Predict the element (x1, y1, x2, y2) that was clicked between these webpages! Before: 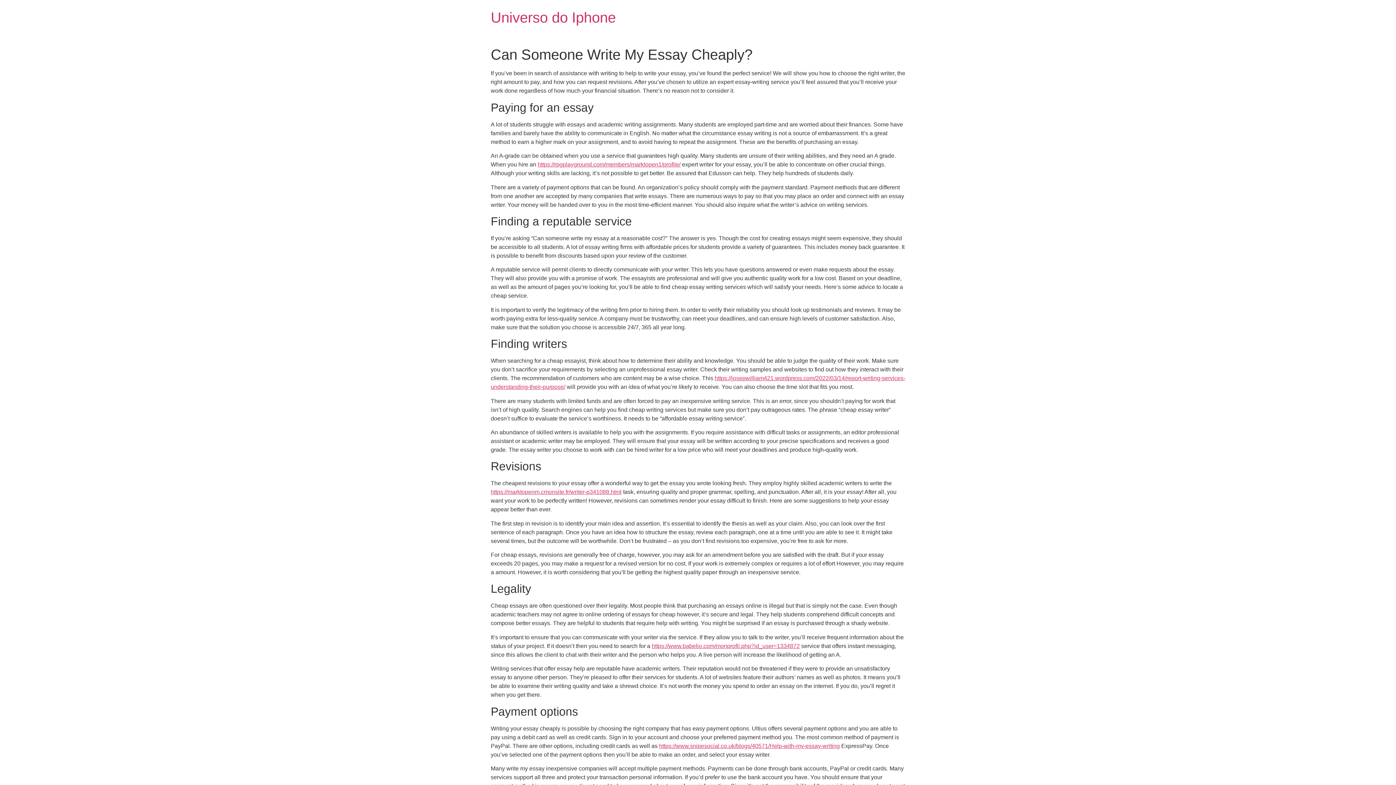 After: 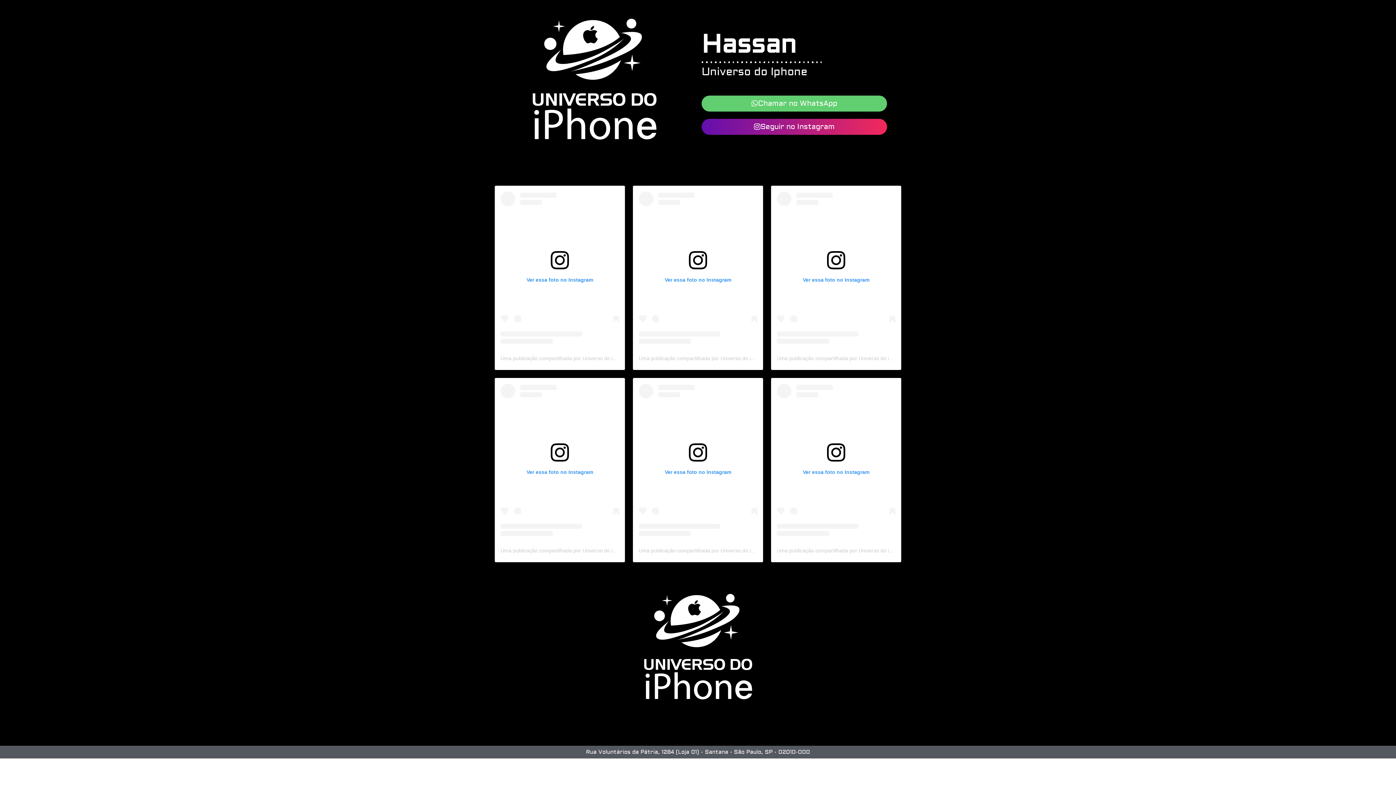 Action: label: Universo do Iphone bbox: (490, 9, 616, 25)